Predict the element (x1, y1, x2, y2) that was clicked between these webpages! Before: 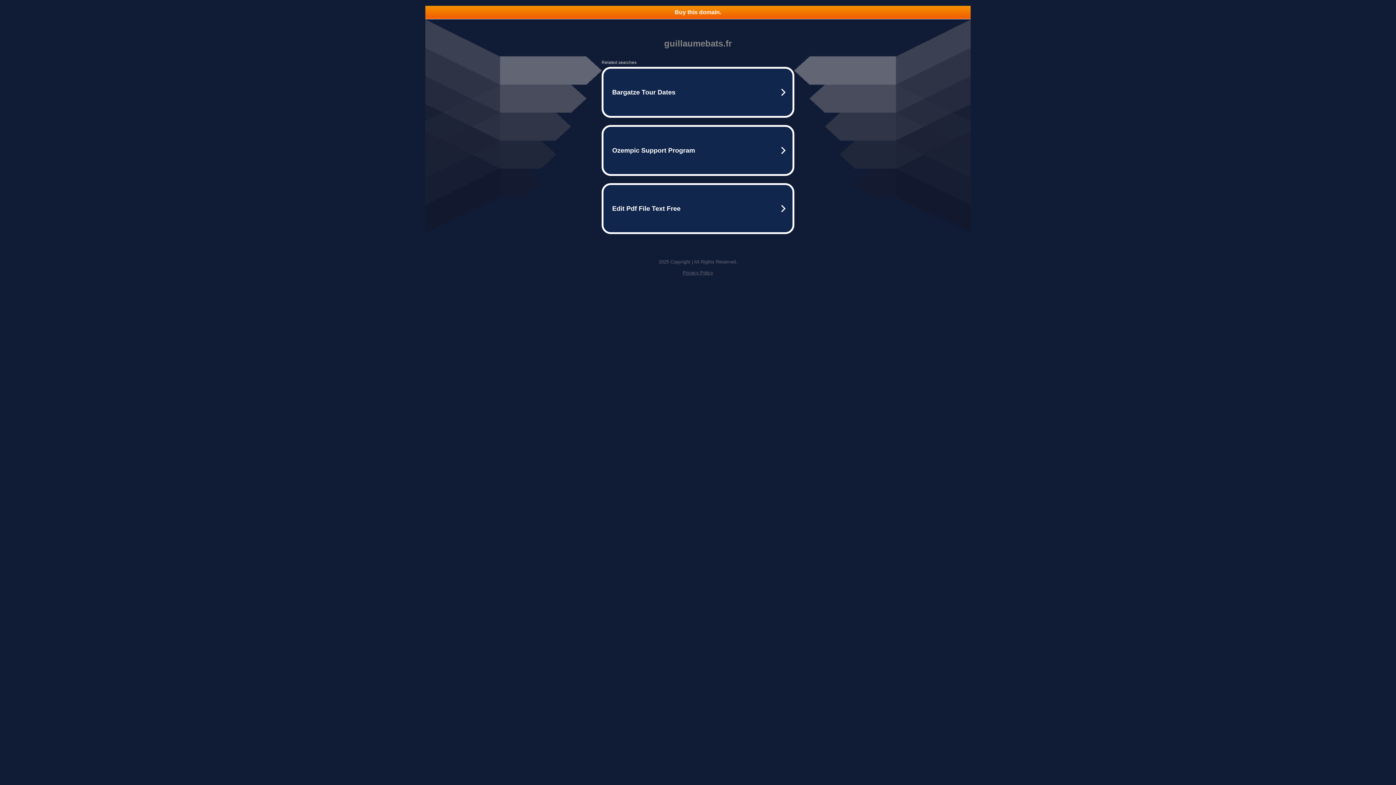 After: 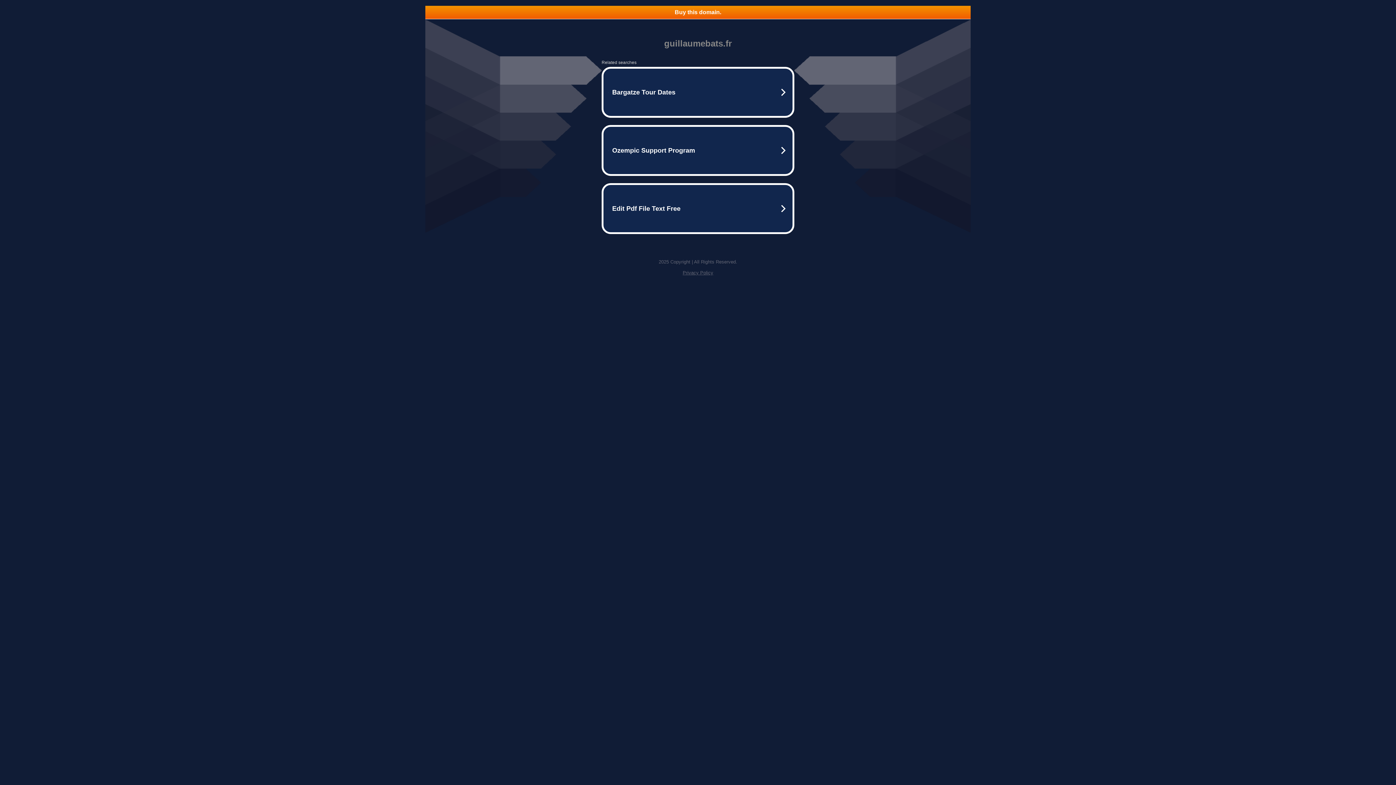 Action: bbox: (425, 5, 970, 18) label: Buy this domain.